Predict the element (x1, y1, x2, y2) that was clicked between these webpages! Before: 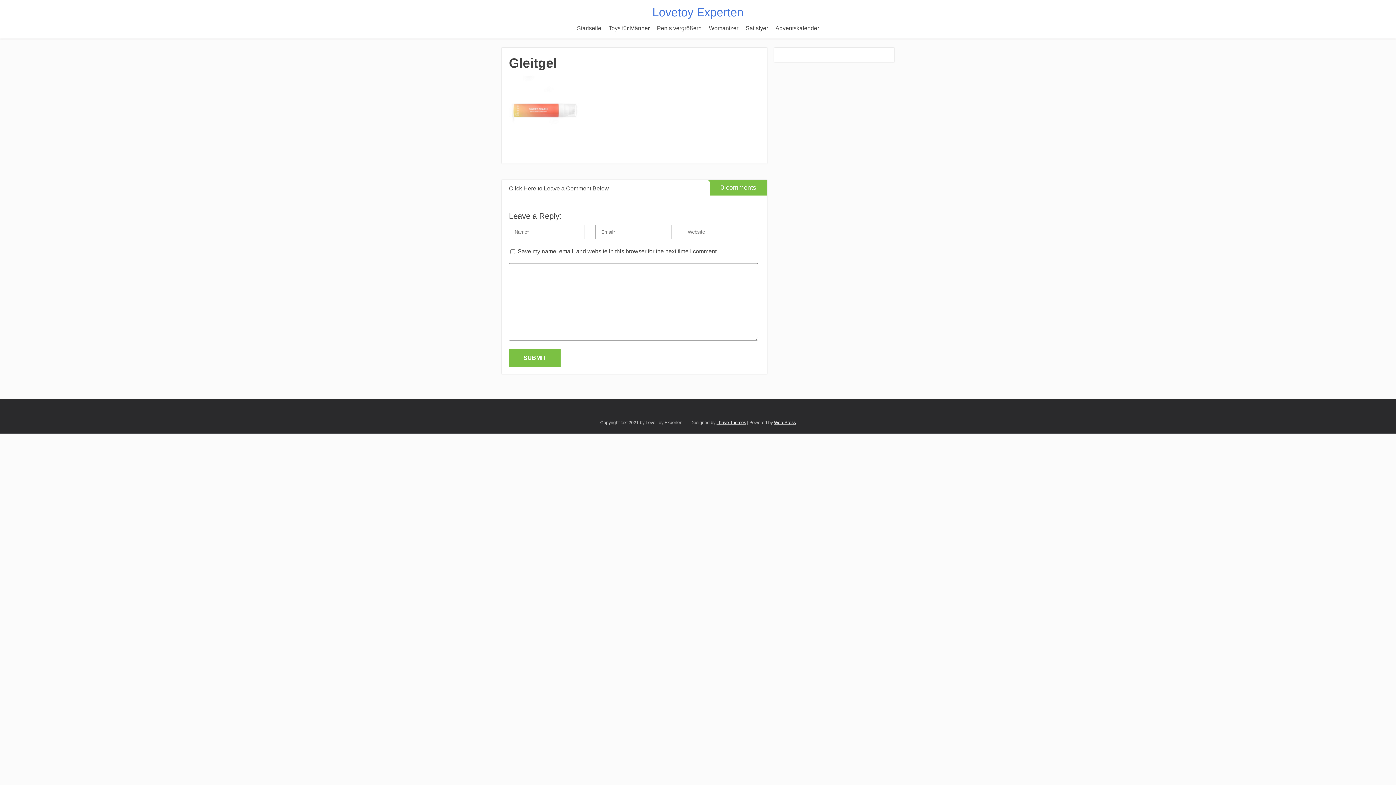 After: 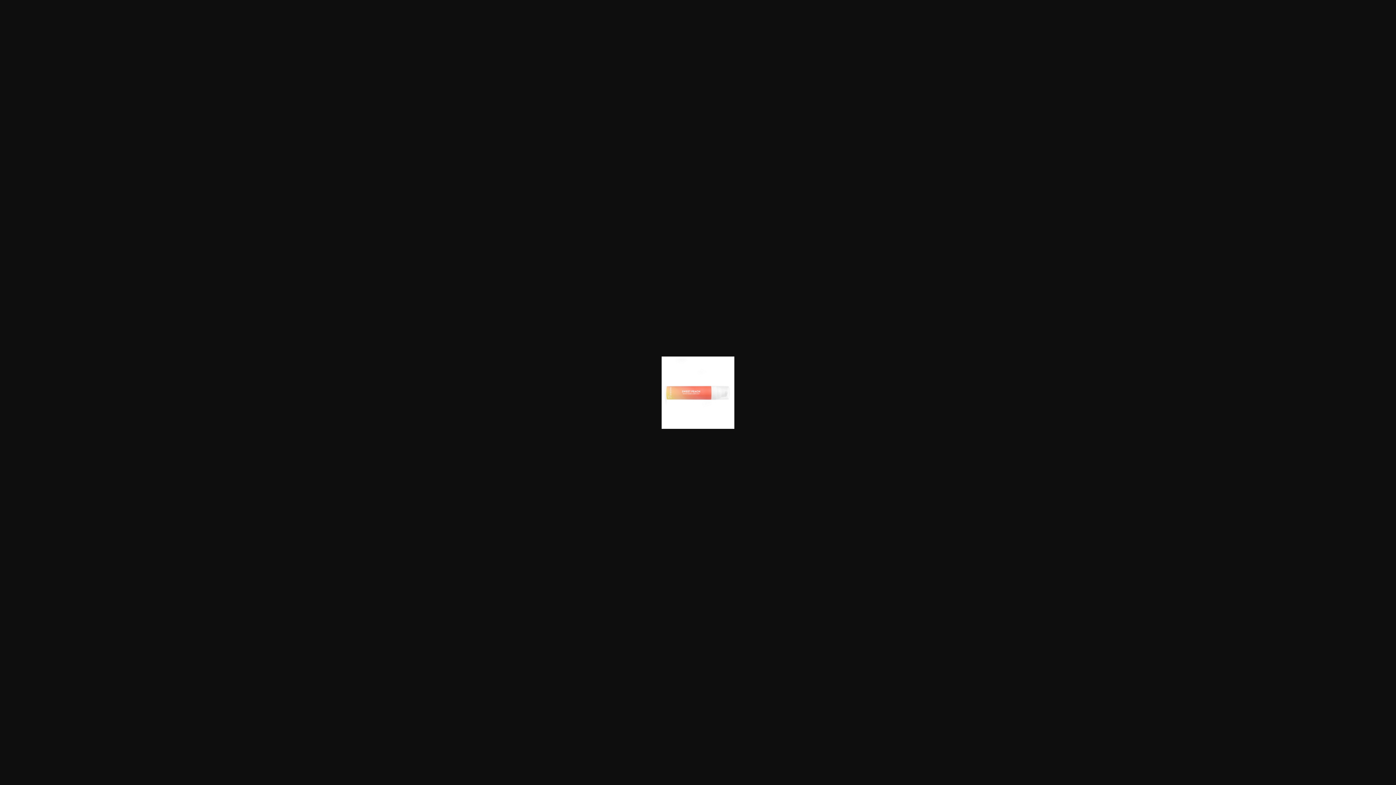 Action: bbox: (509, 141, 581, 147)